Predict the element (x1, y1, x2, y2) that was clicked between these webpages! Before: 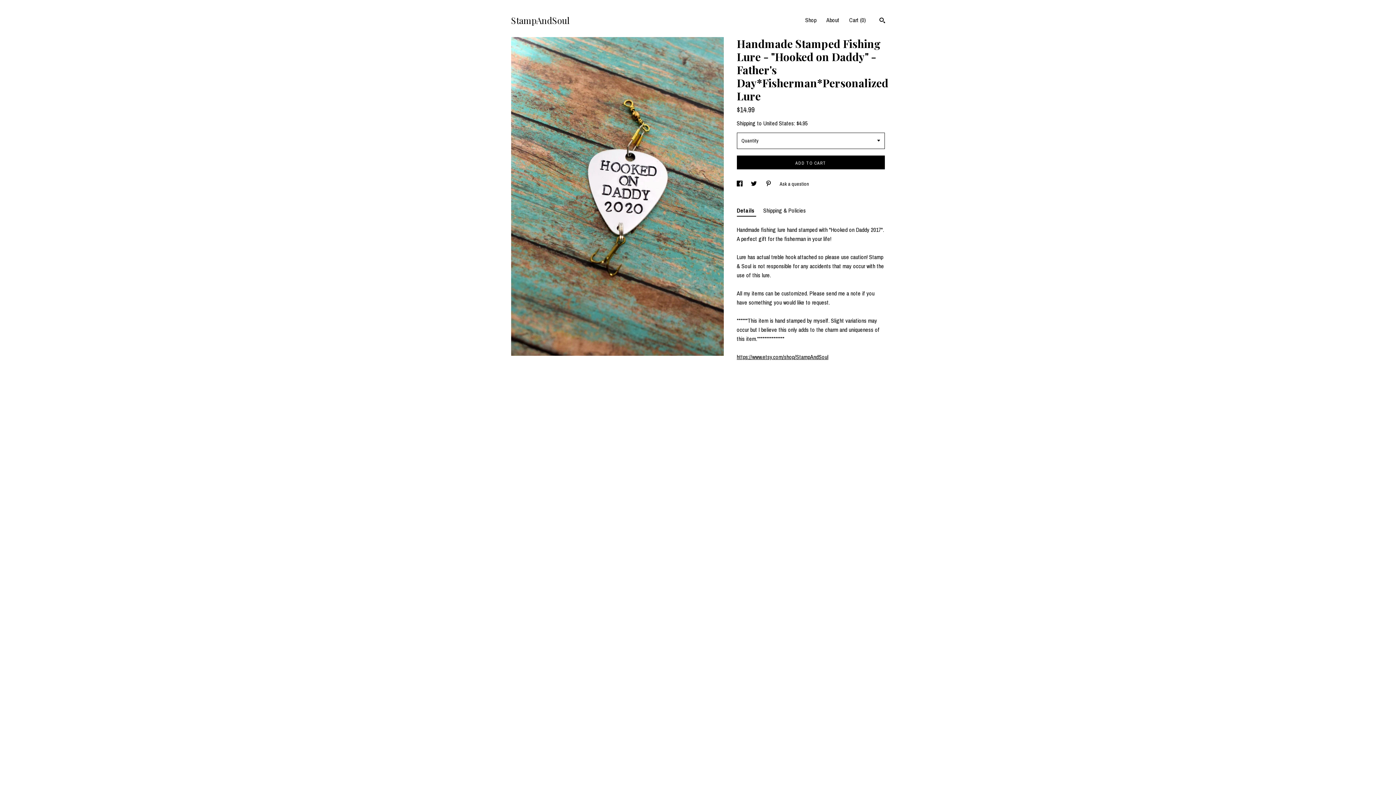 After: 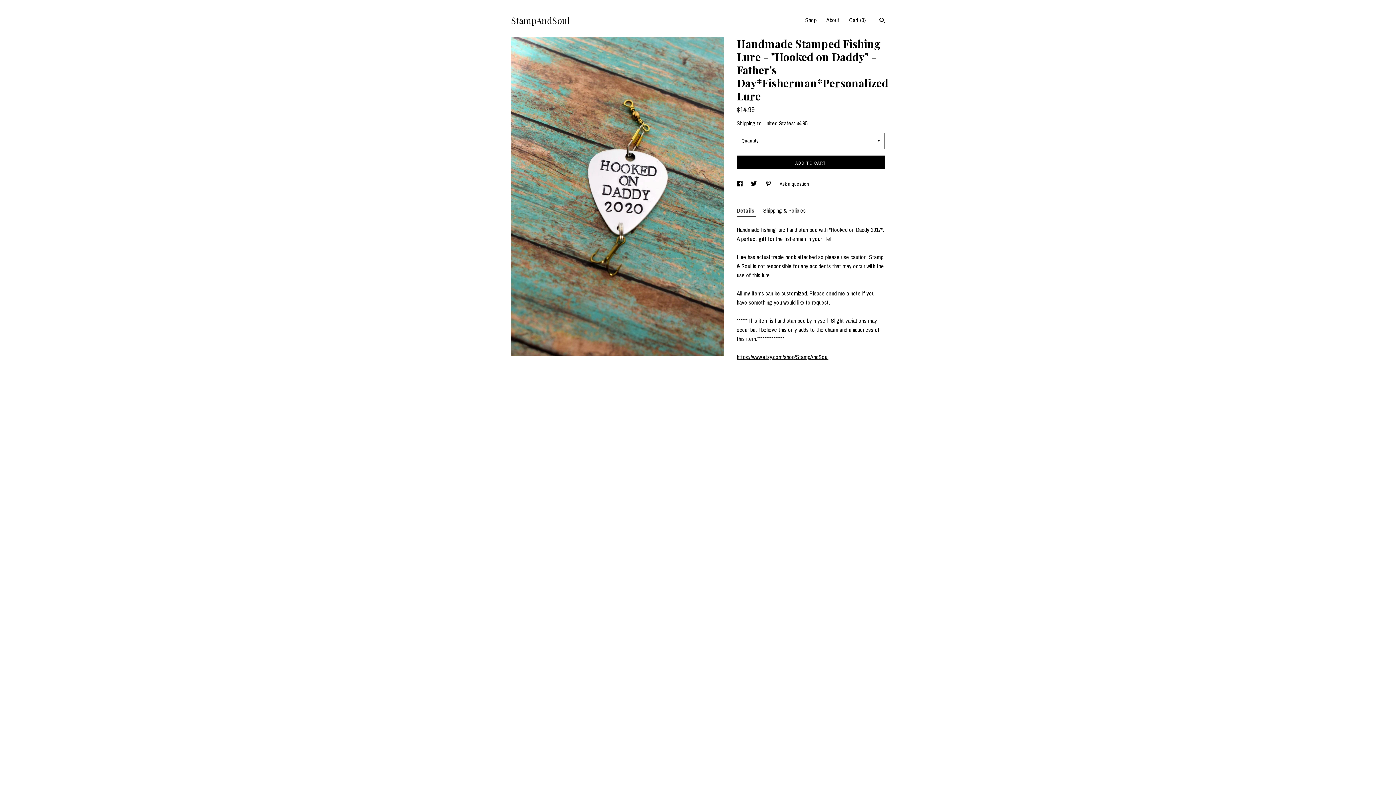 Action: label: Details  bbox: (736, 205, 756, 216)